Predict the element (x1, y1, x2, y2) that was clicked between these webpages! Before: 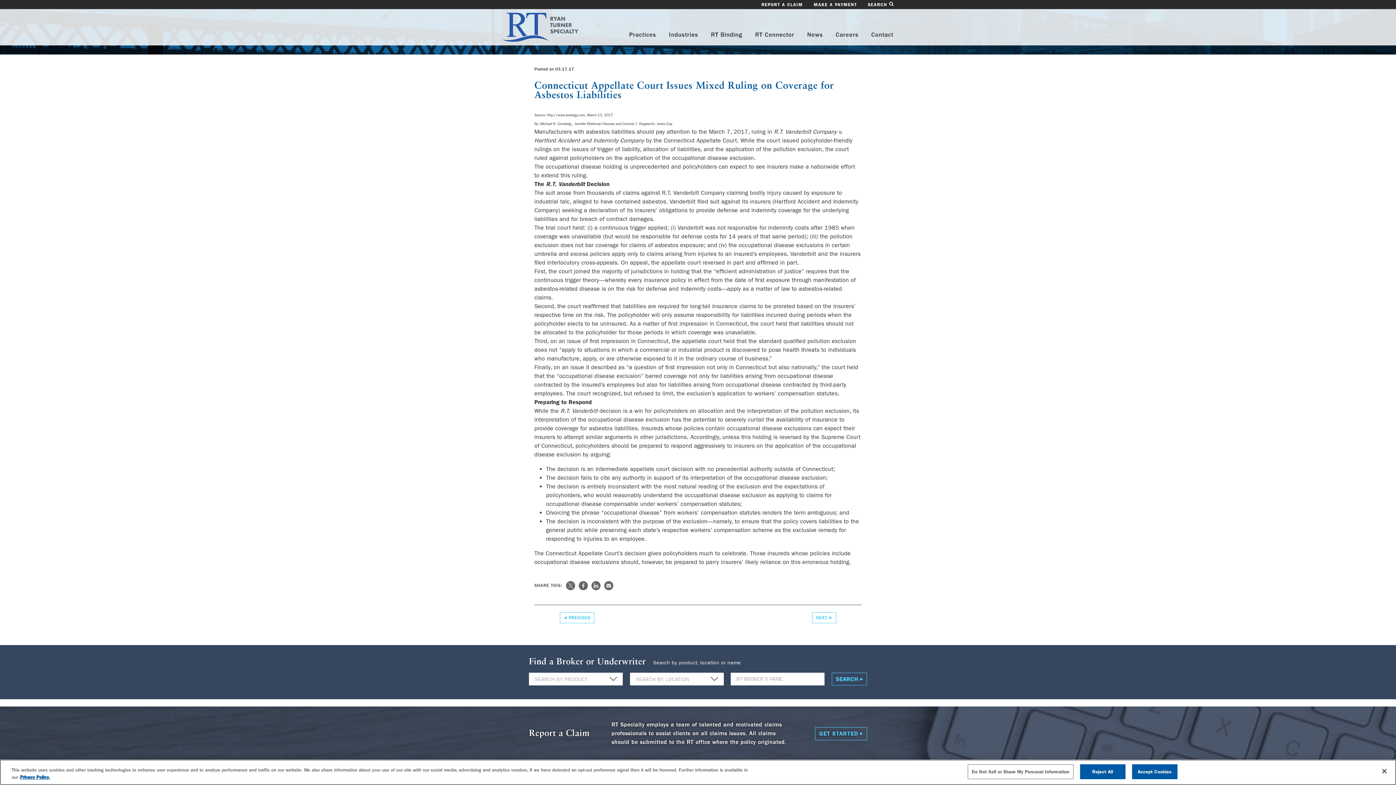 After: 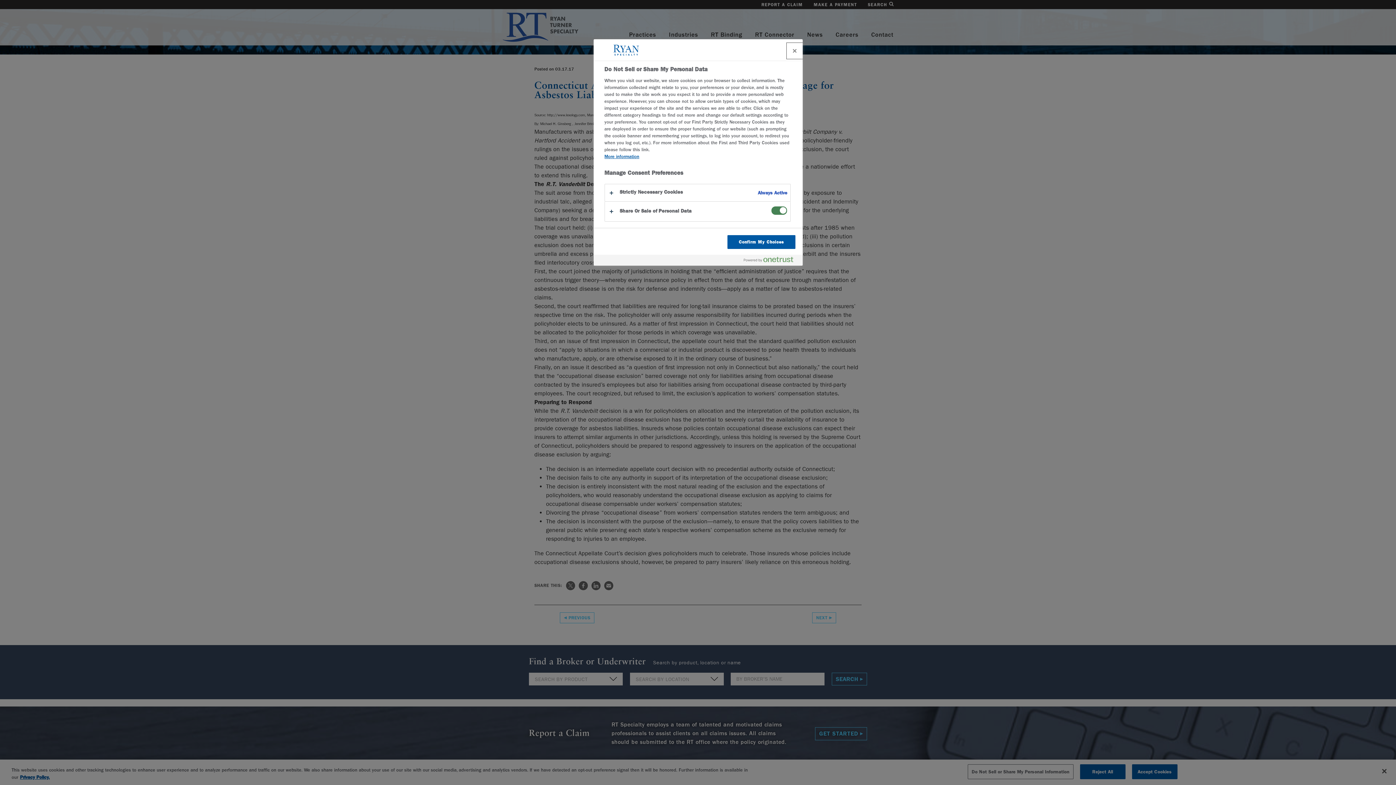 Action: label: Do Not Sell or Share My Personal Information bbox: (967, 764, 1073, 779)